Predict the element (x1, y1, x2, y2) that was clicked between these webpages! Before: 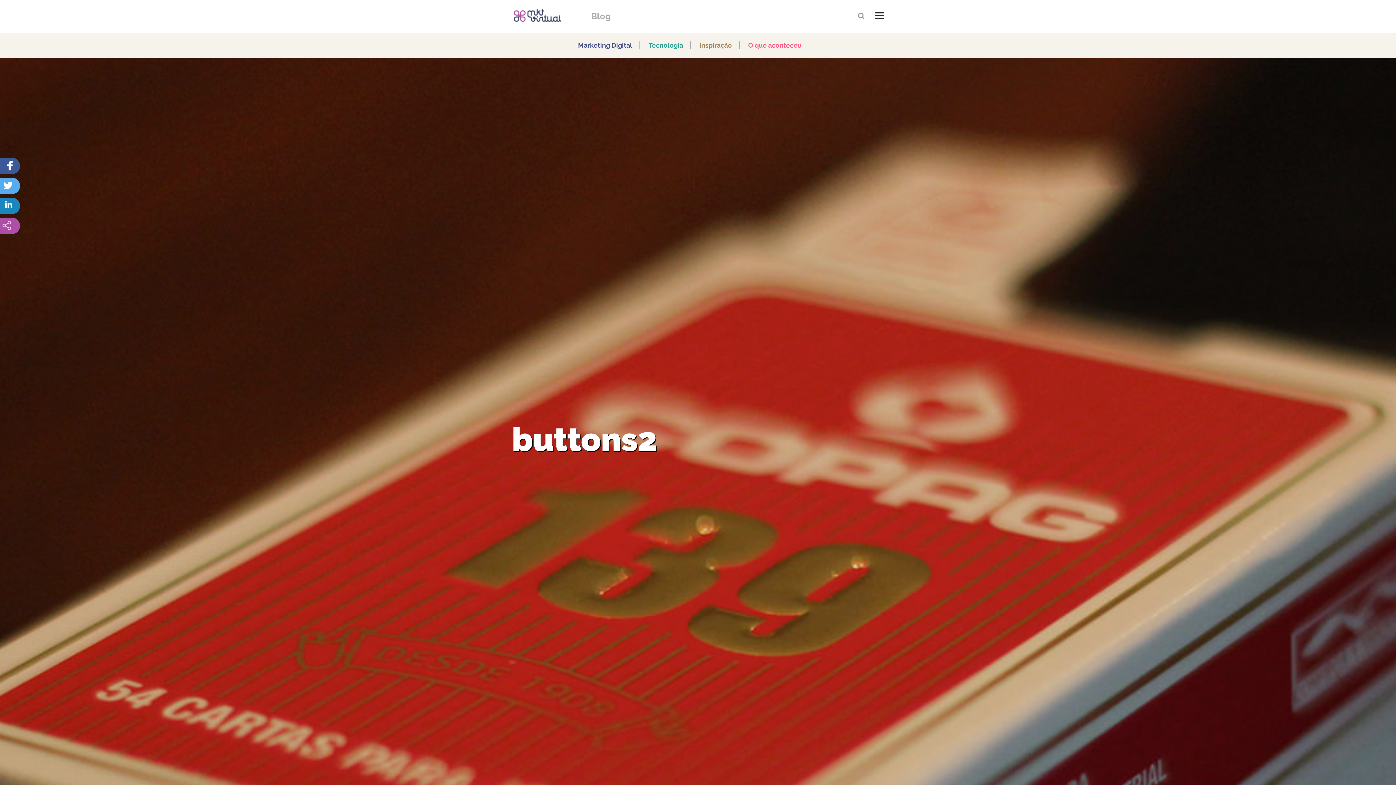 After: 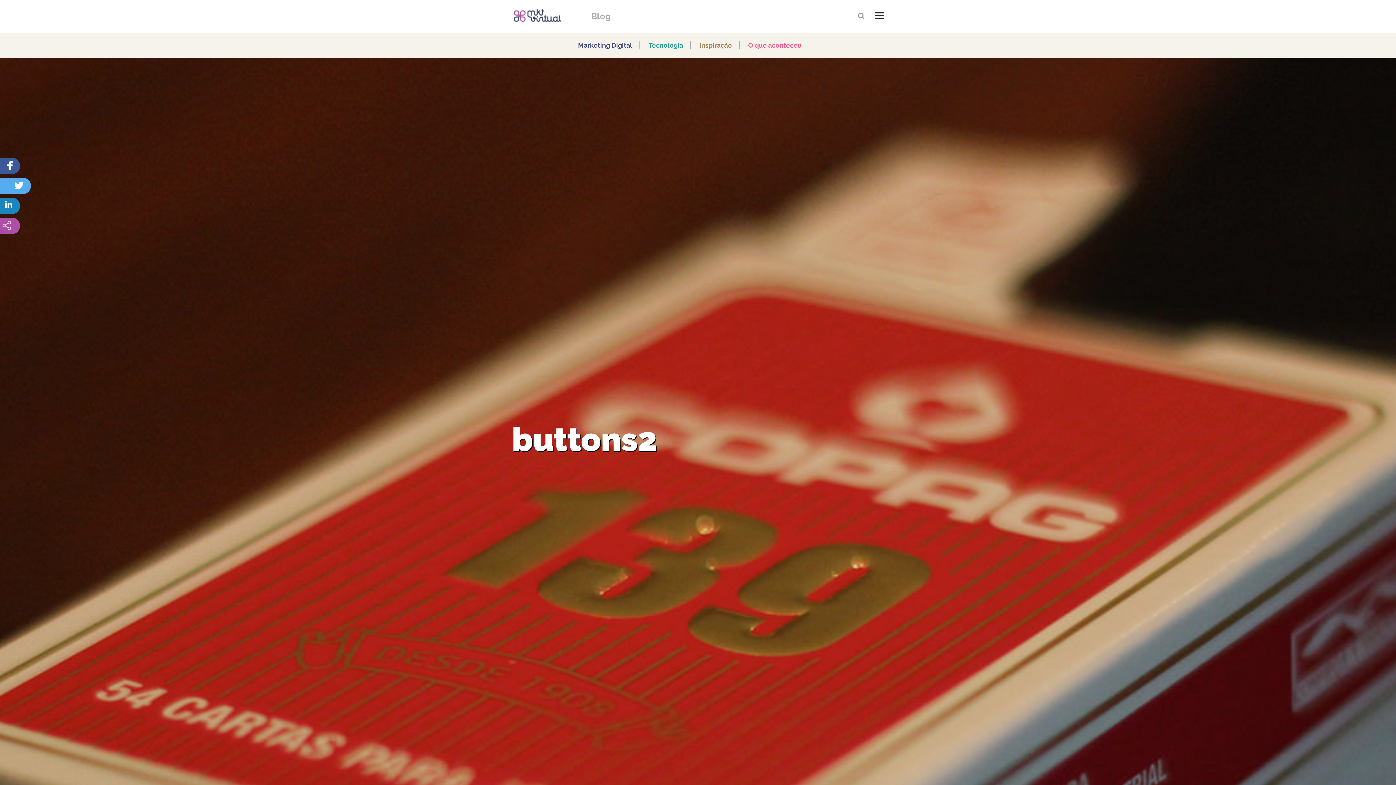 Action: bbox: (14, 177, 32, 194)